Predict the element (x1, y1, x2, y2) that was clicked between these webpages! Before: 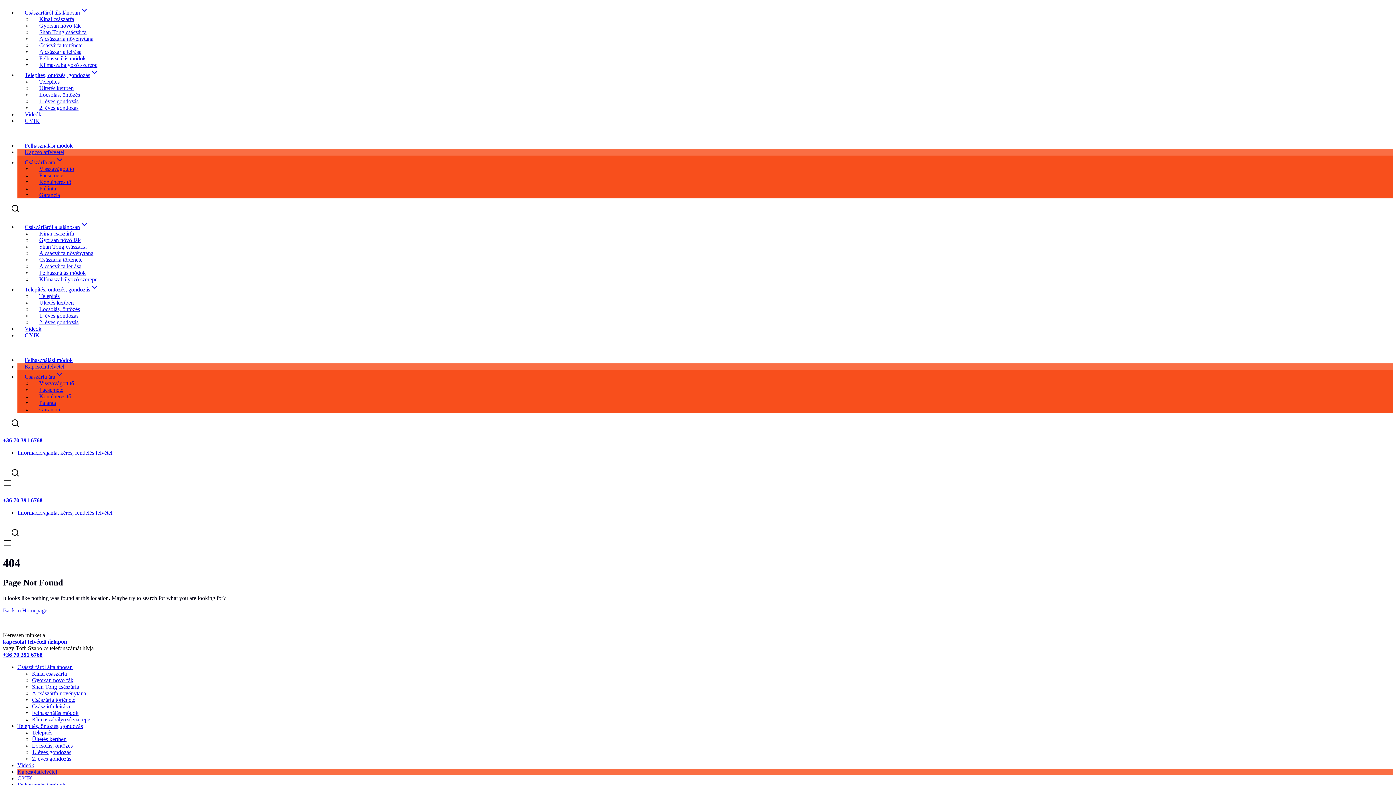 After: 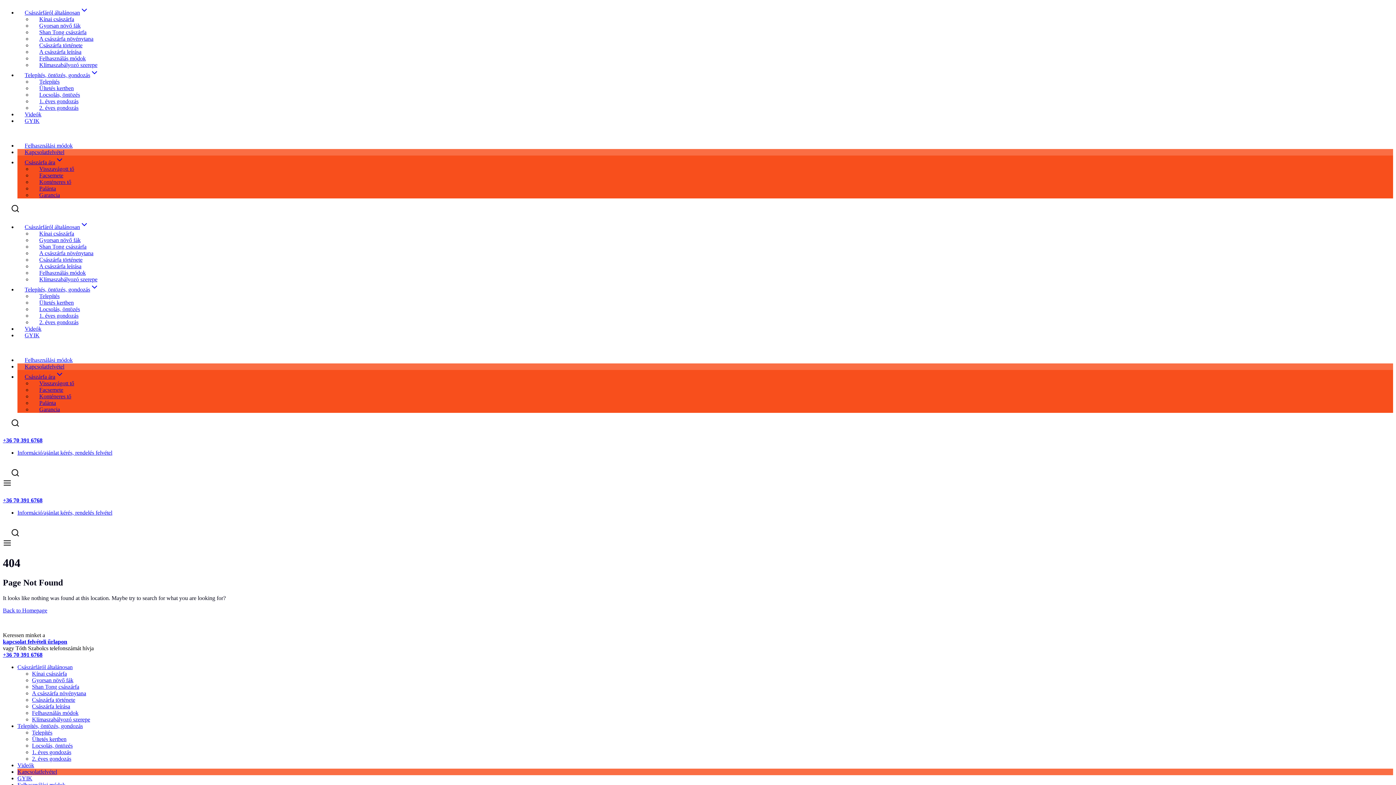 Action: bbox: (2, 651, 42, 658) label: 
+36 70 391 6768
